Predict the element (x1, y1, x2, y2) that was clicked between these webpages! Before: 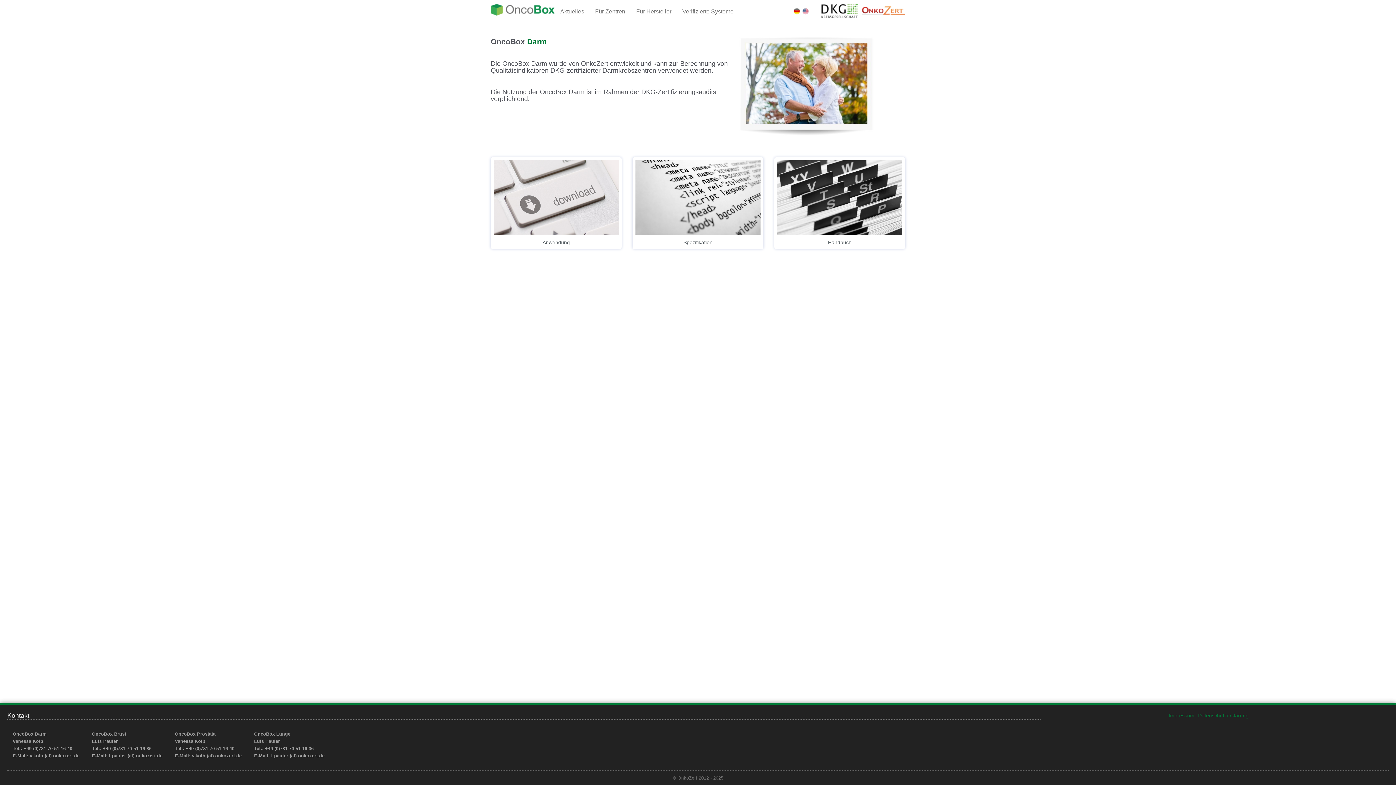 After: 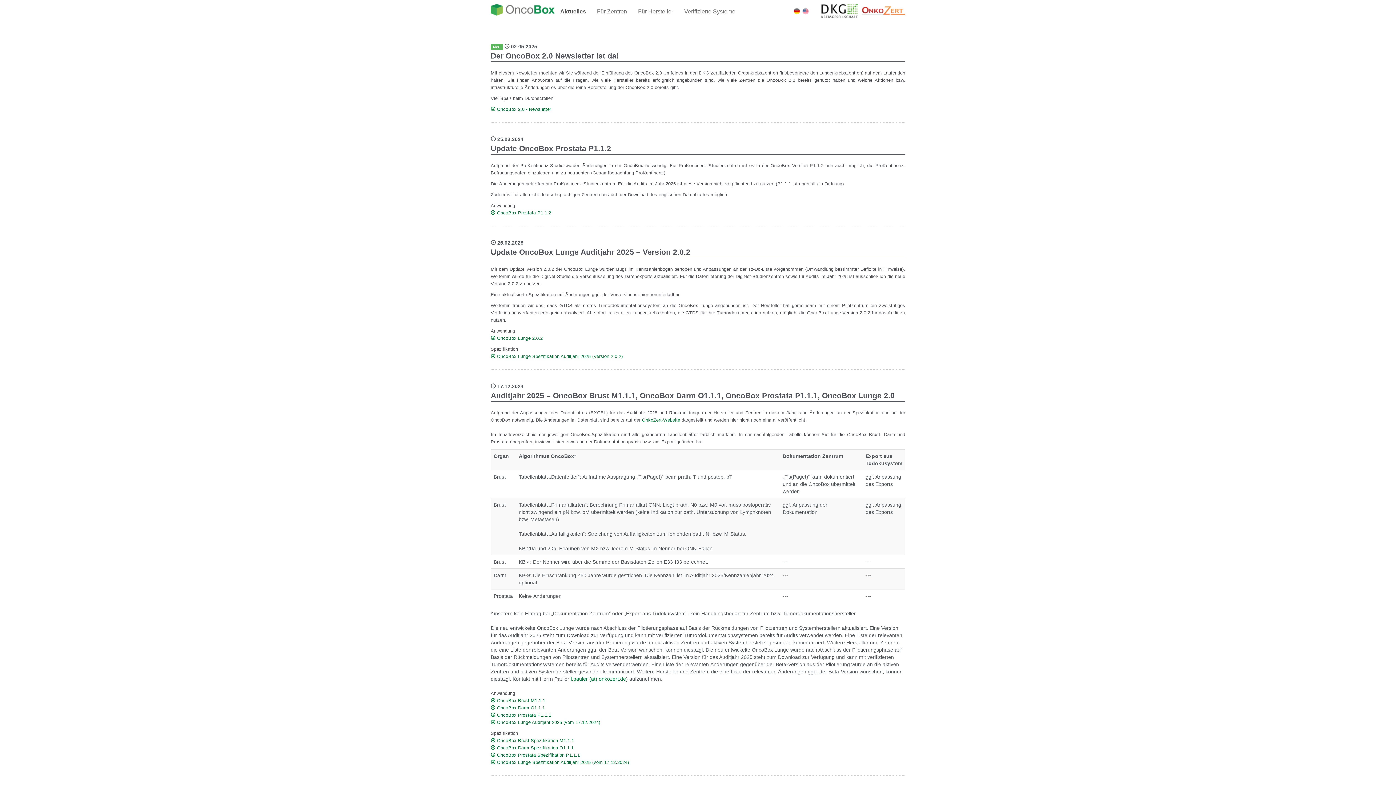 Action: bbox: (554, 0, 589, 20) label: Aktuelles